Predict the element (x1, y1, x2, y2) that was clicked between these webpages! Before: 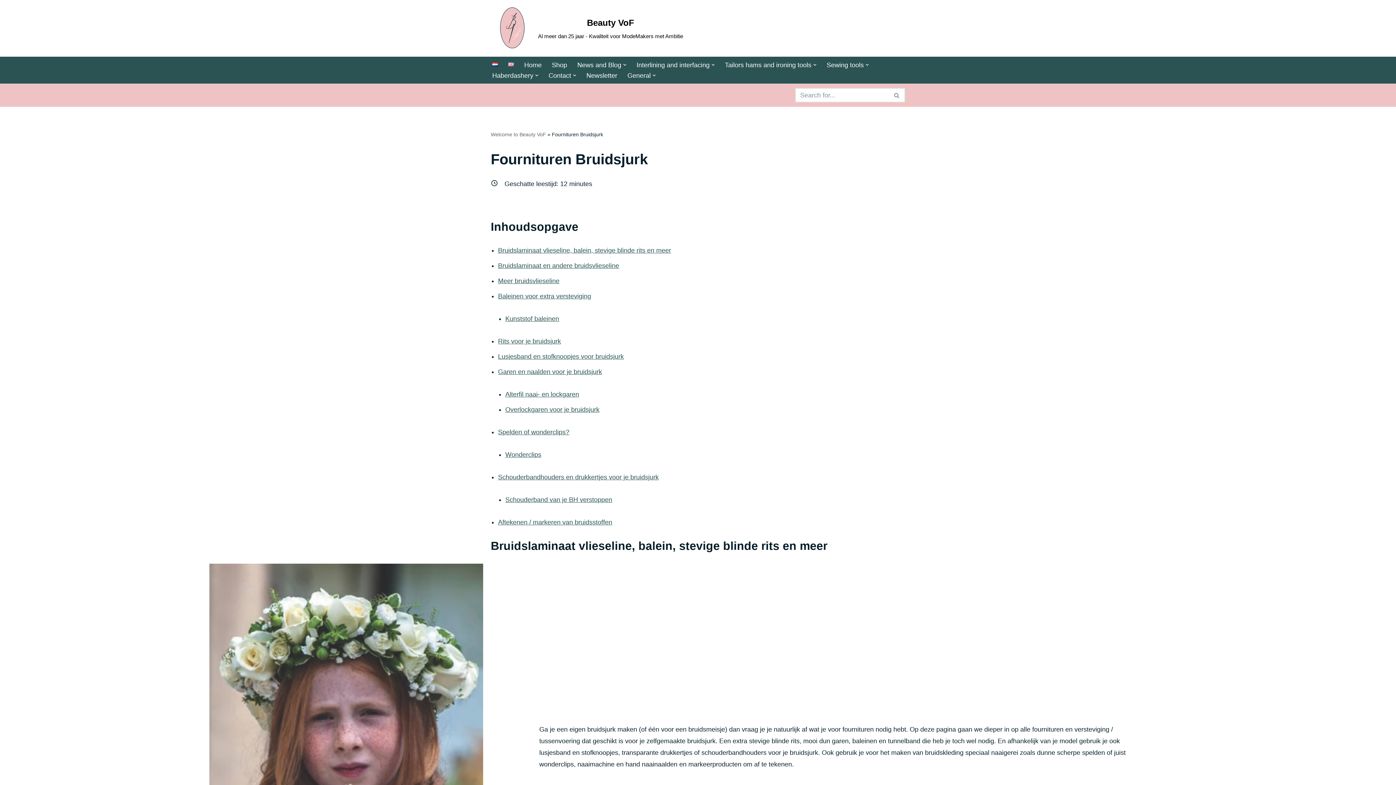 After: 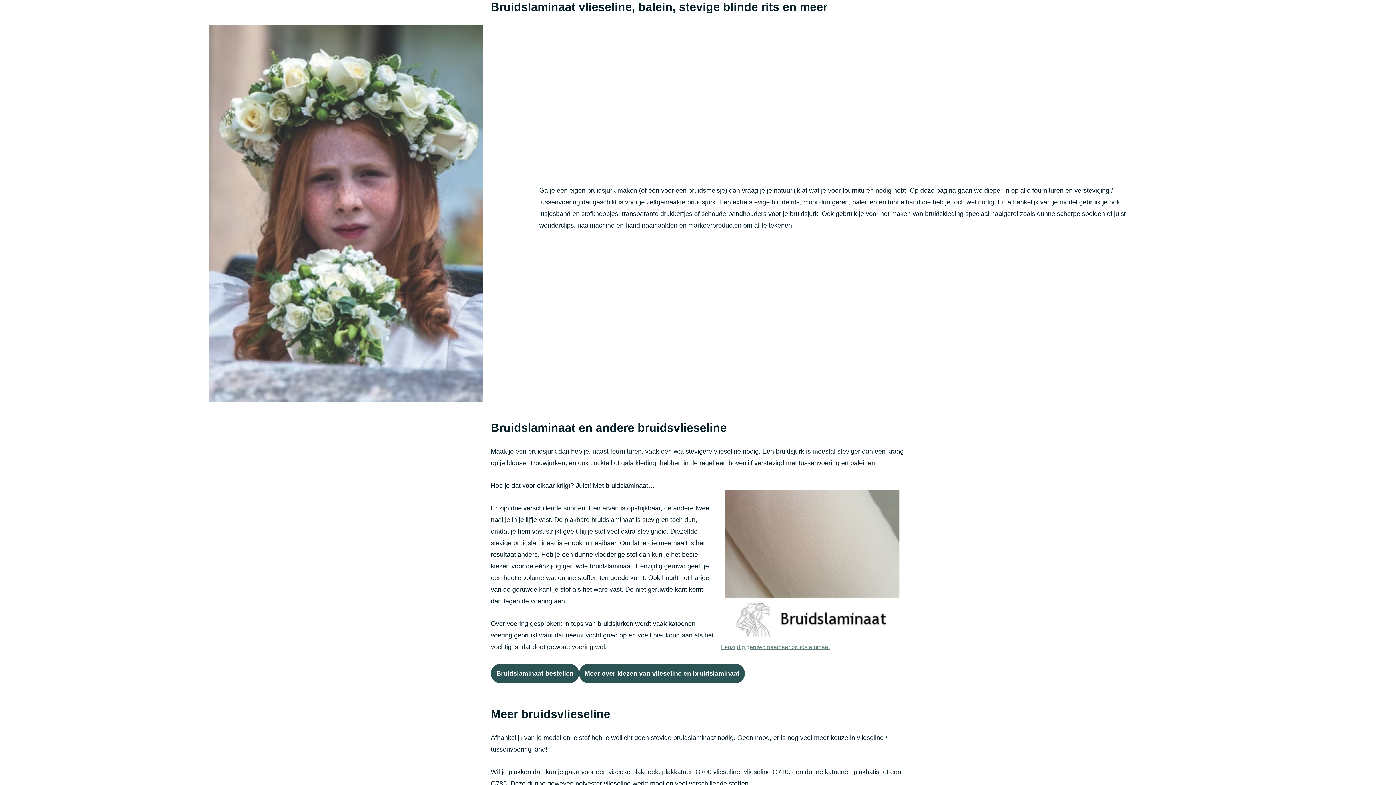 Action: label: Bruidslaminaat vlieseline, balein, stevige blinde rits en meer bbox: (498, 246, 671, 254)